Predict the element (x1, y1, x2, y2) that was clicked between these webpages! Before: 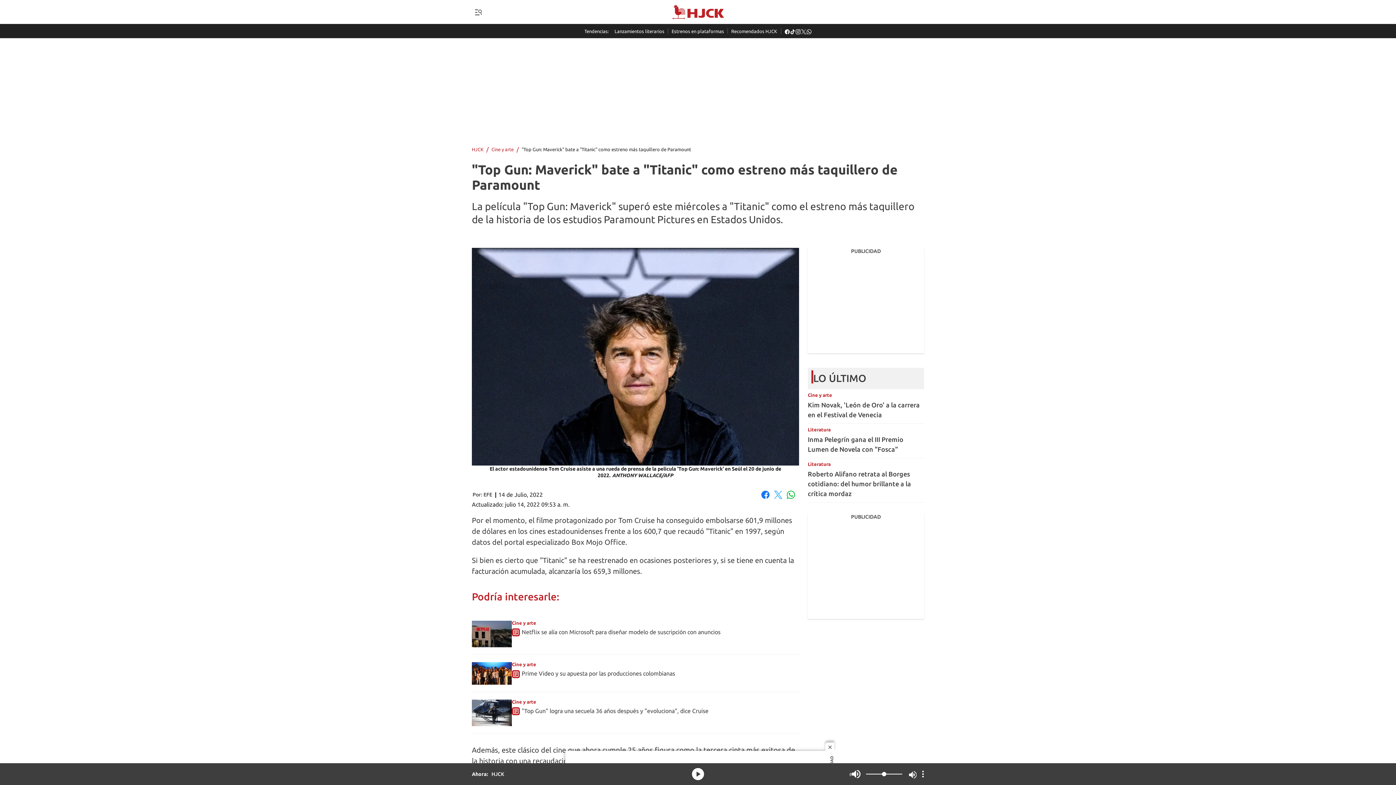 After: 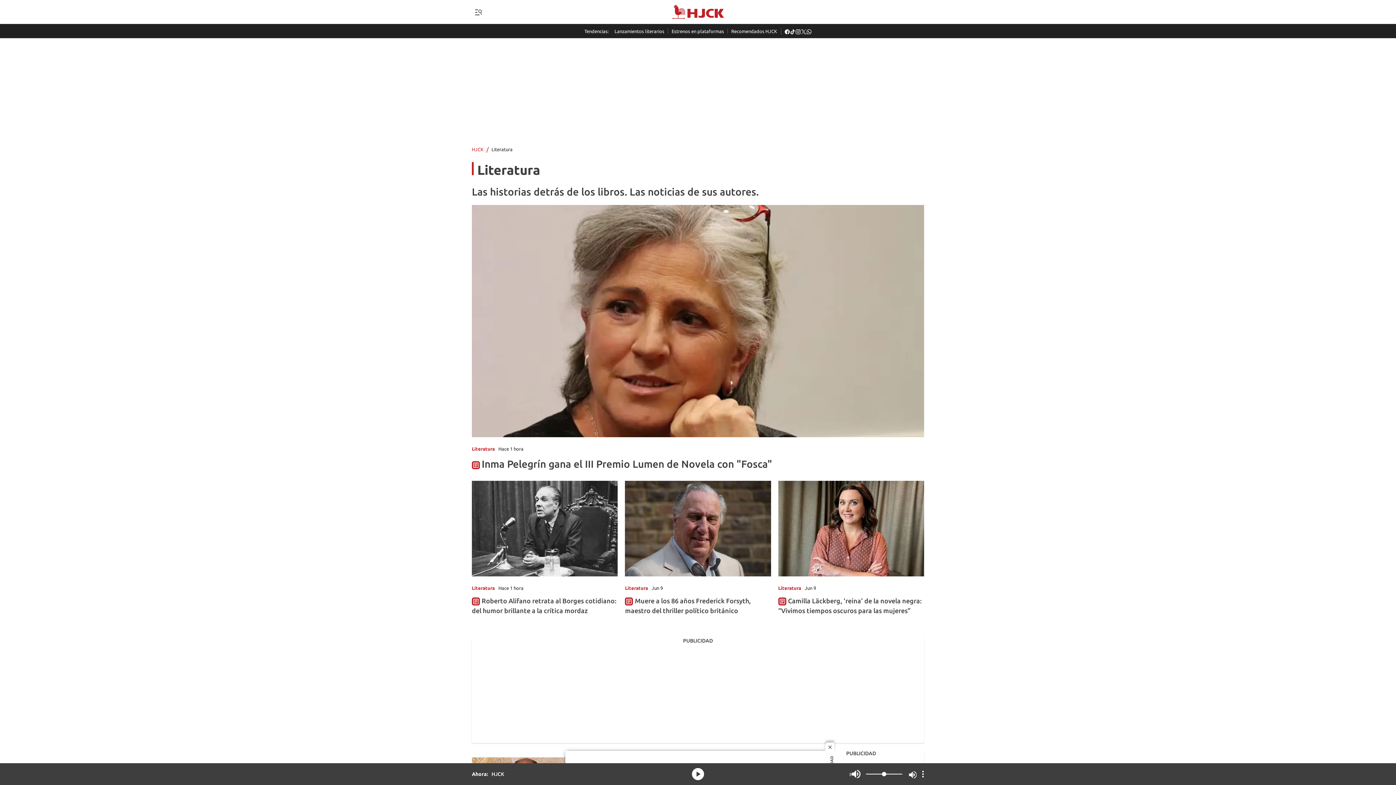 Action: bbox: (808, 427, 830, 432) label: Literatura